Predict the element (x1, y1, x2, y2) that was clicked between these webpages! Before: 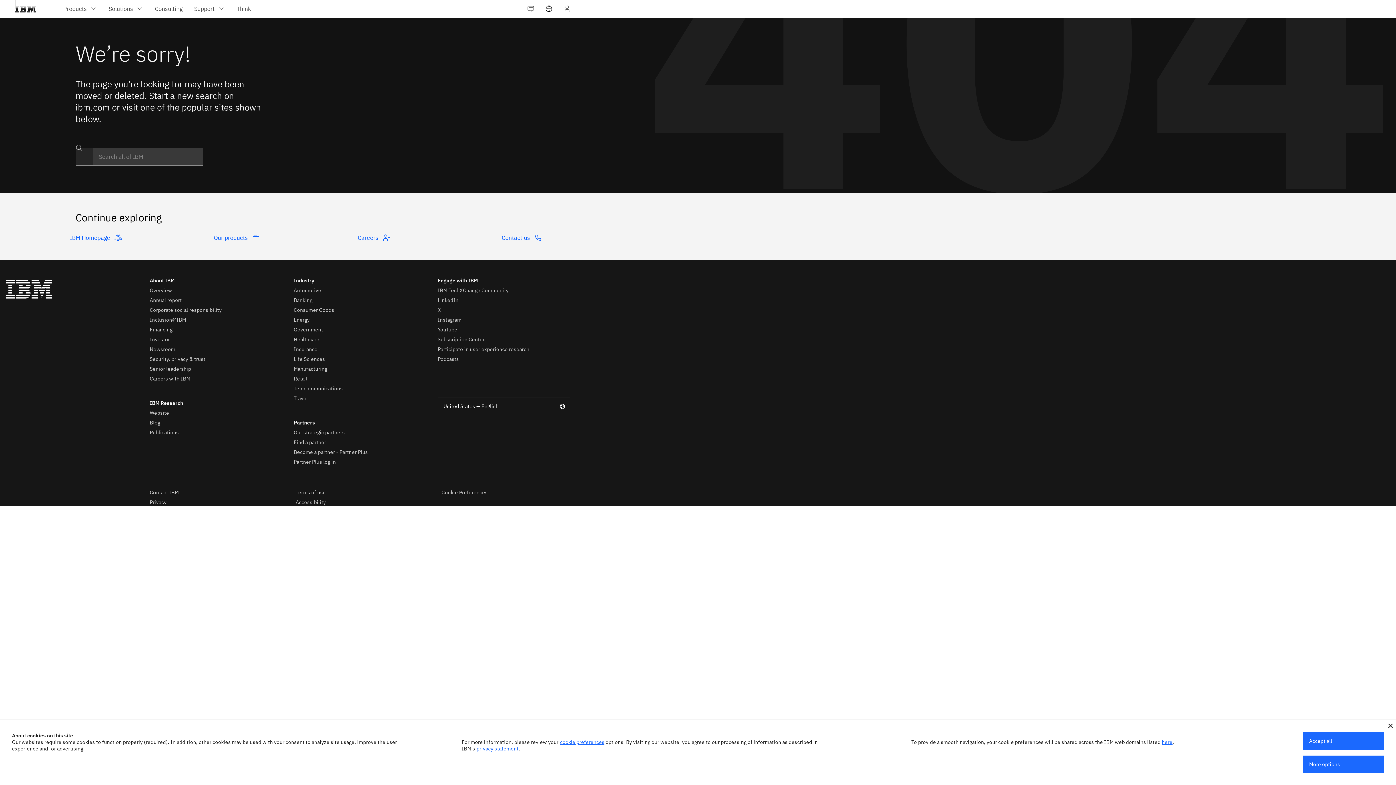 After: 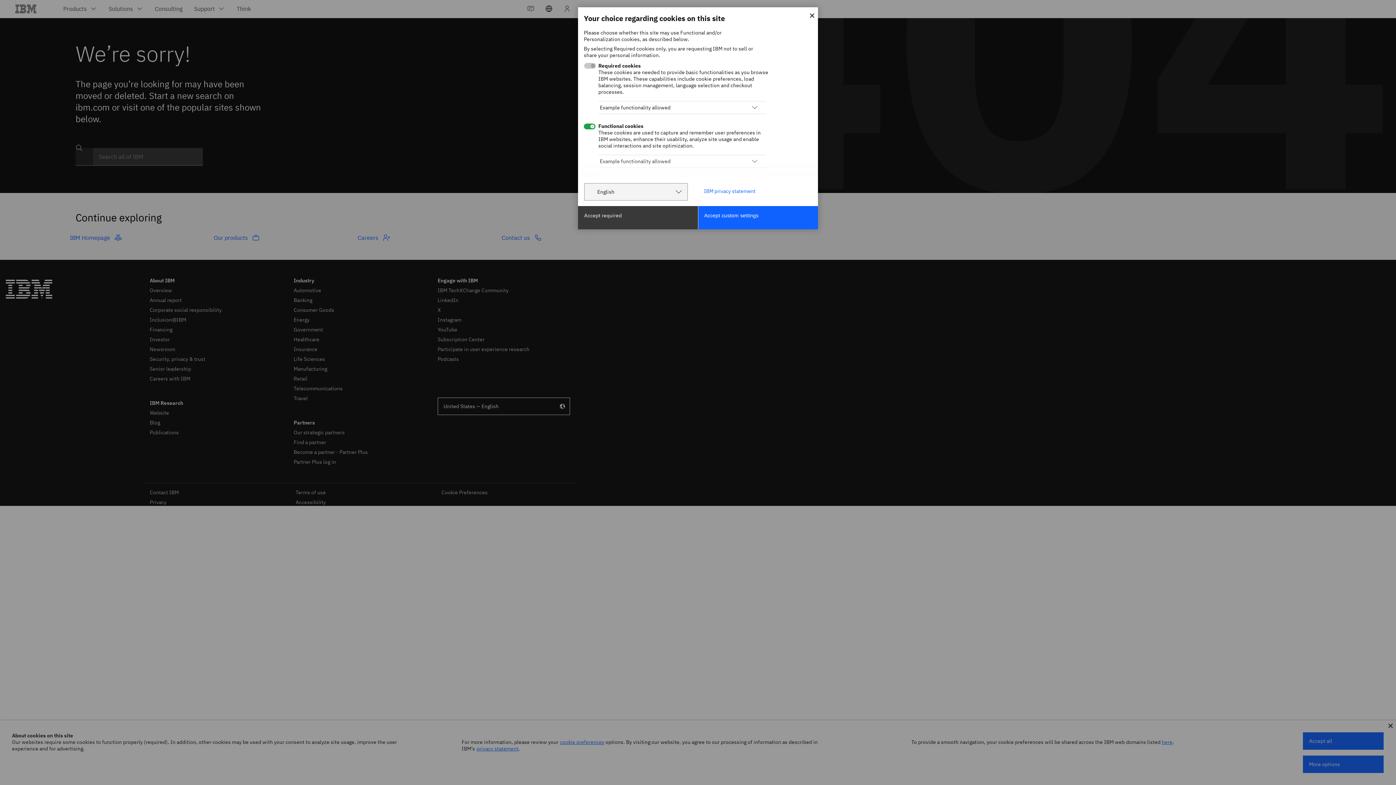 Action: label: cookie preferences bbox: (560, 739, 604, 745)